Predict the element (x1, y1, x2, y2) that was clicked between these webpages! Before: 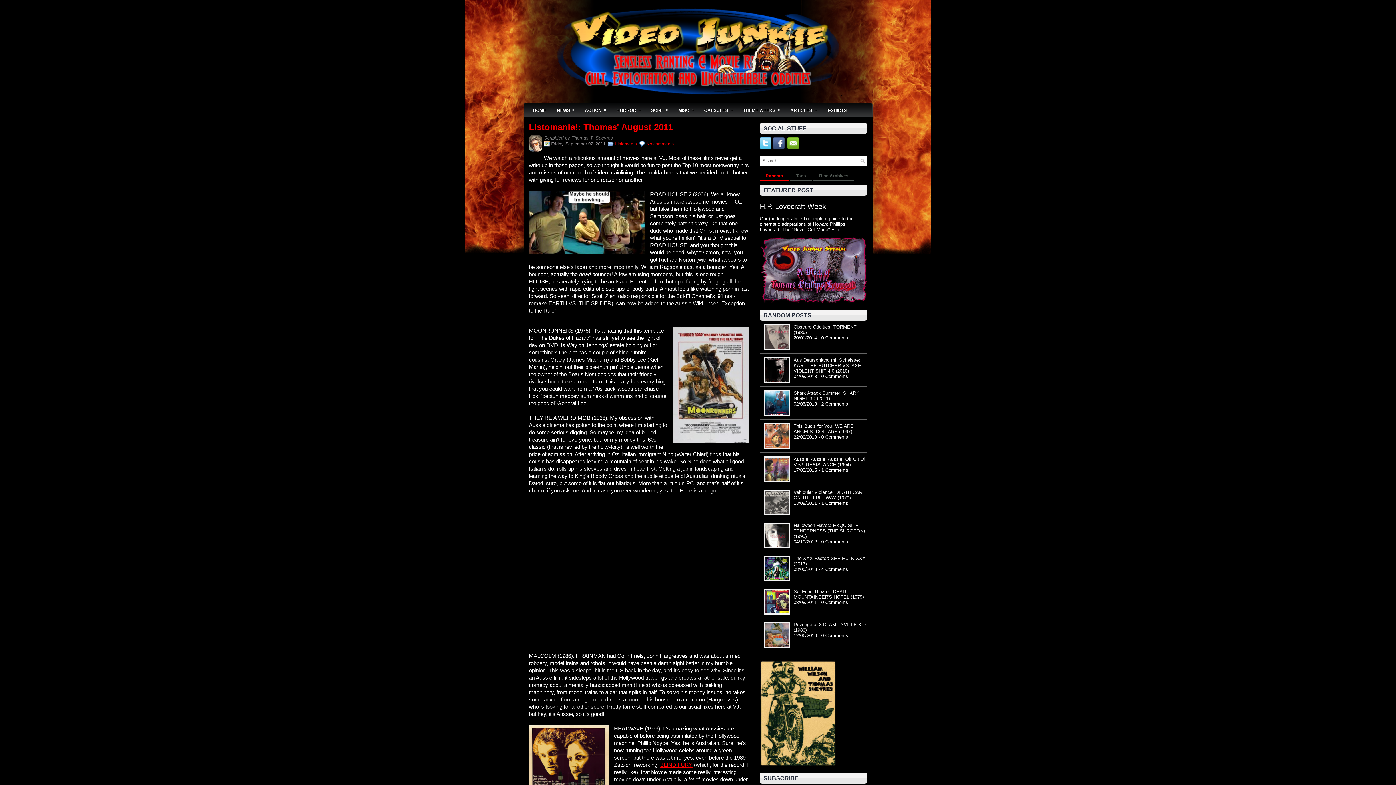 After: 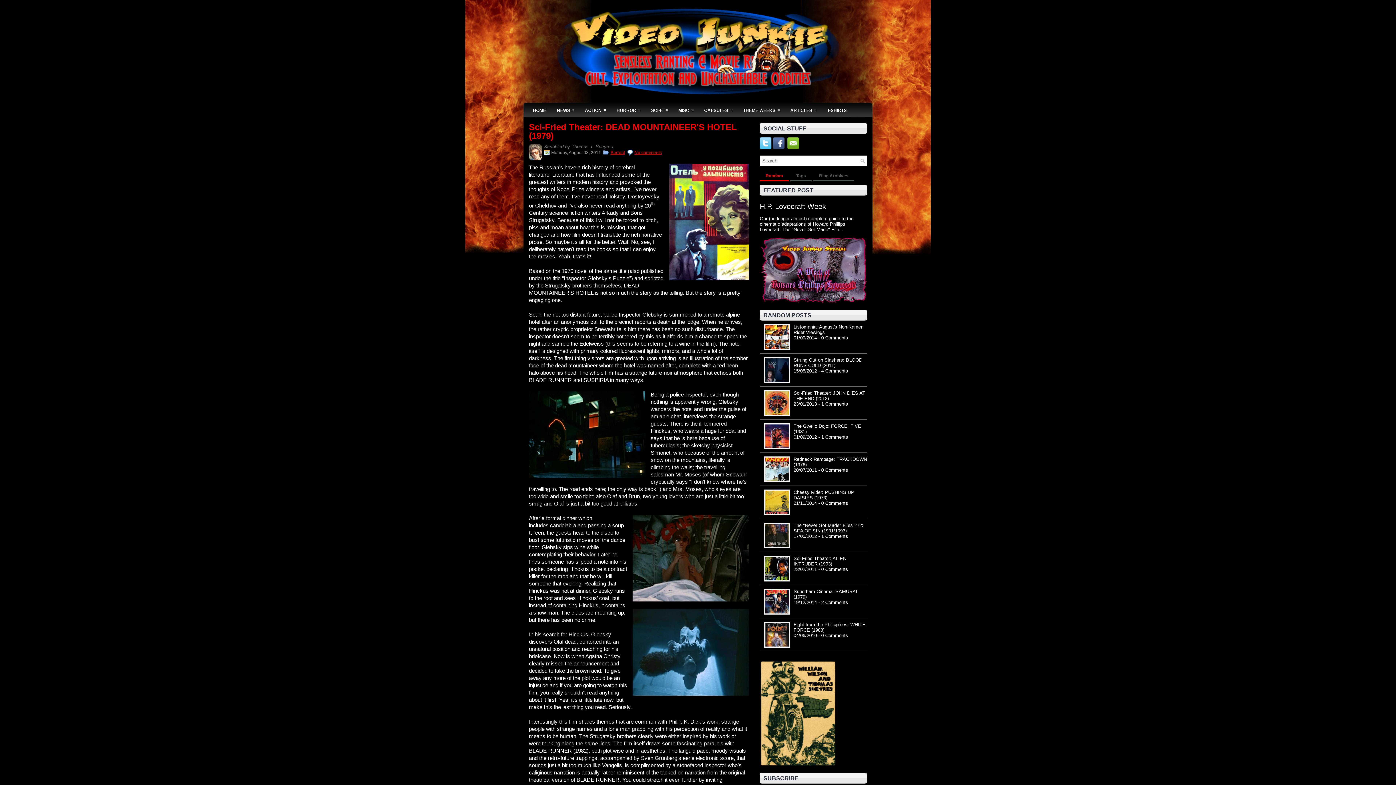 Action: bbox: (793, 589, 864, 600) label: Sci-Fried Theater: DEAD MOUNTAINEER'S HOTEL (1979)